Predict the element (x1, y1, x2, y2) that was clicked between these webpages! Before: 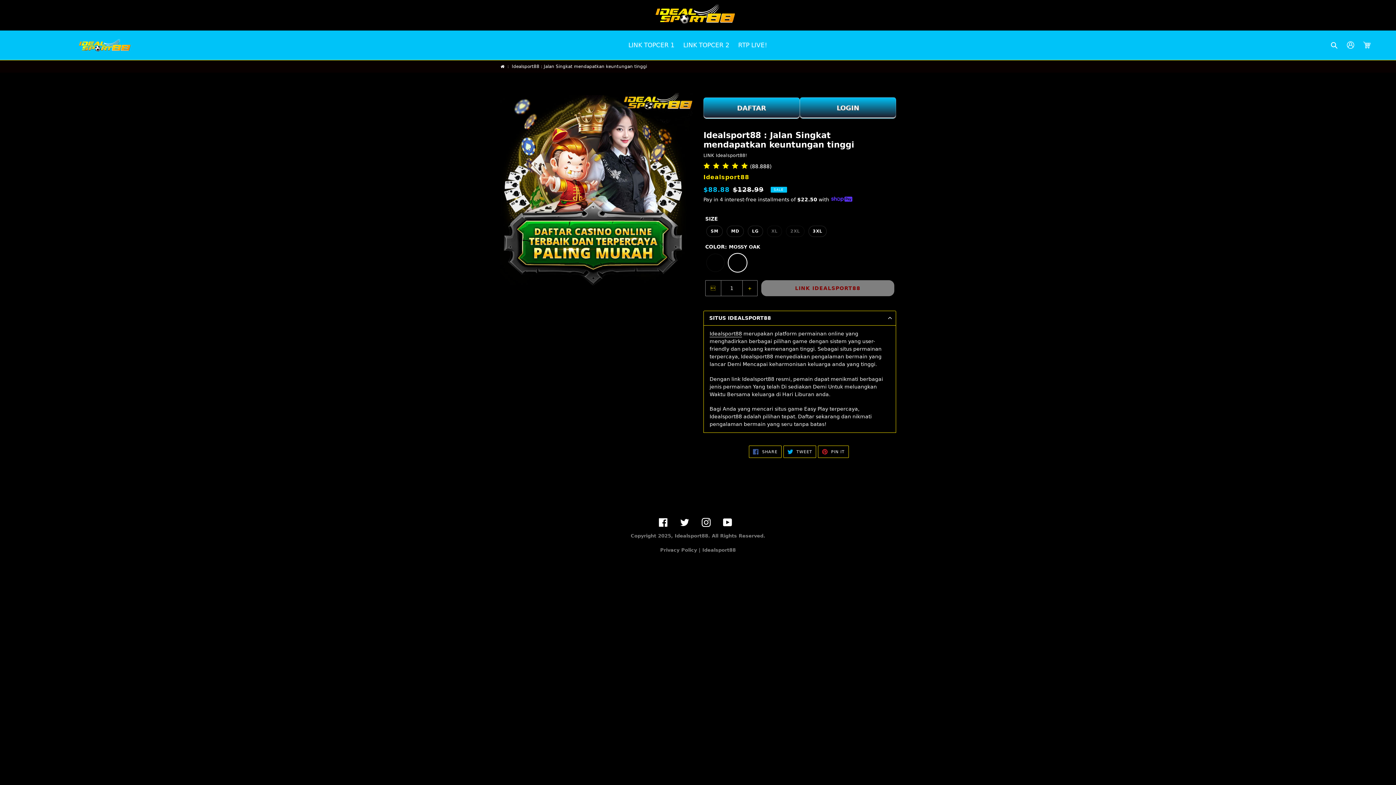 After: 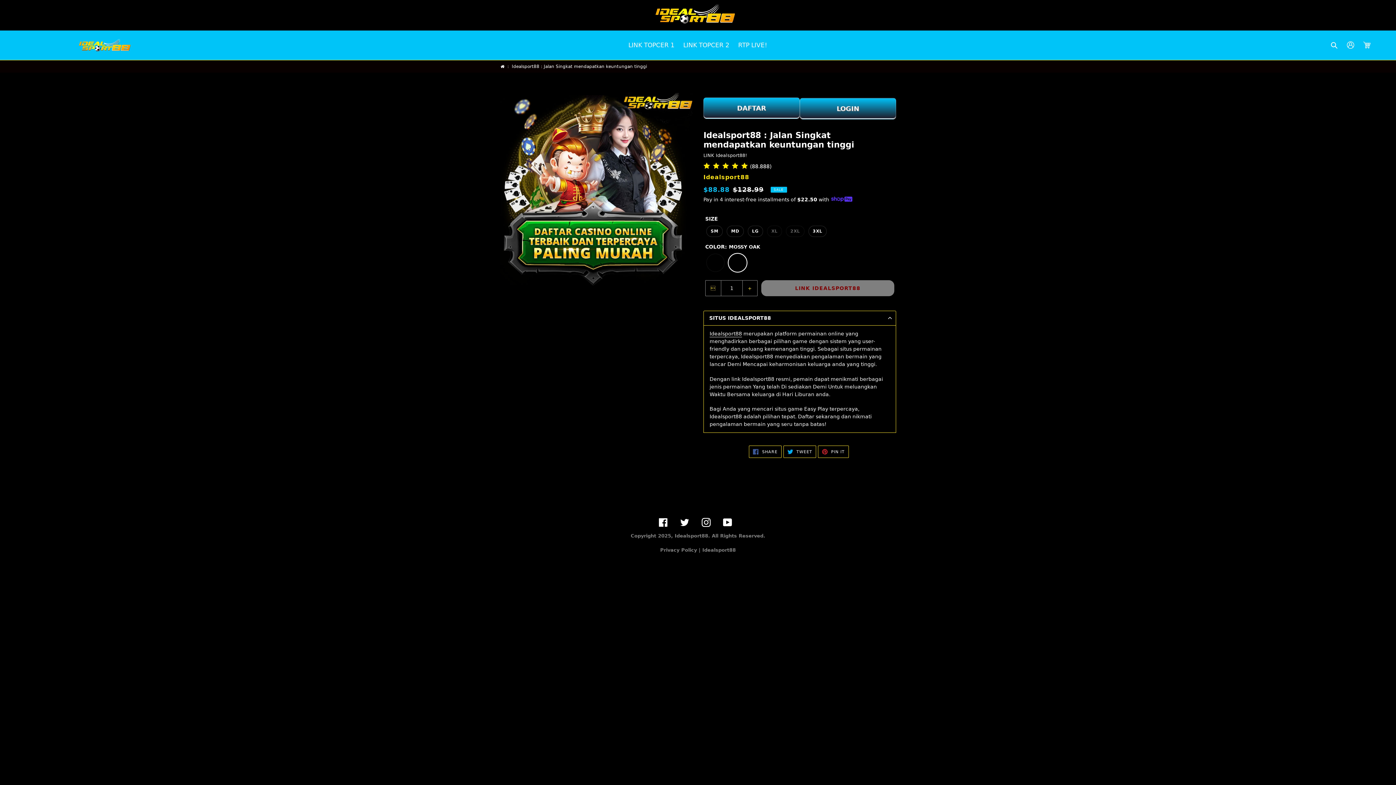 Action: label: Facebook bbox: (658, 518, 667, 527)